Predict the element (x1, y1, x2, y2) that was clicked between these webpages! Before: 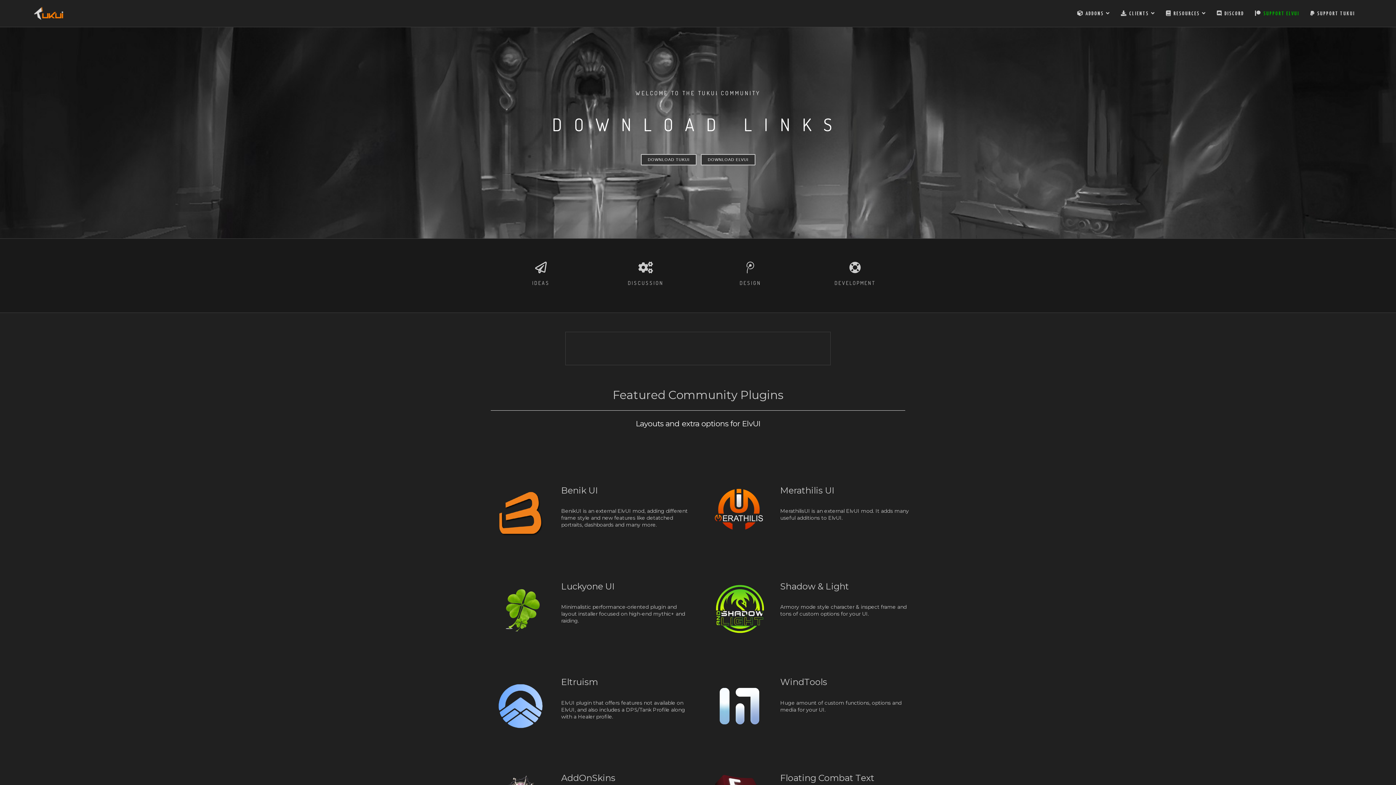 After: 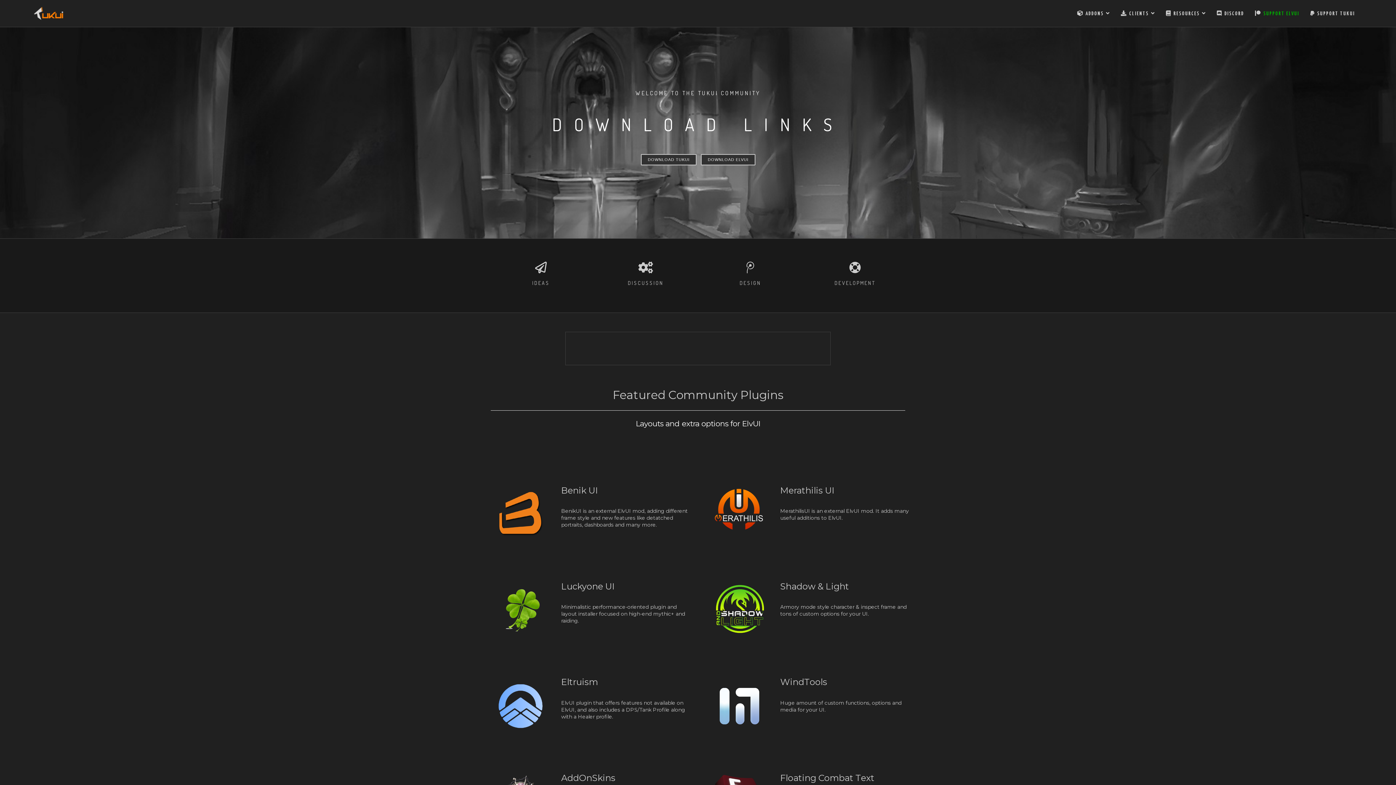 Action: bbox: (27, 0, 70, 27)